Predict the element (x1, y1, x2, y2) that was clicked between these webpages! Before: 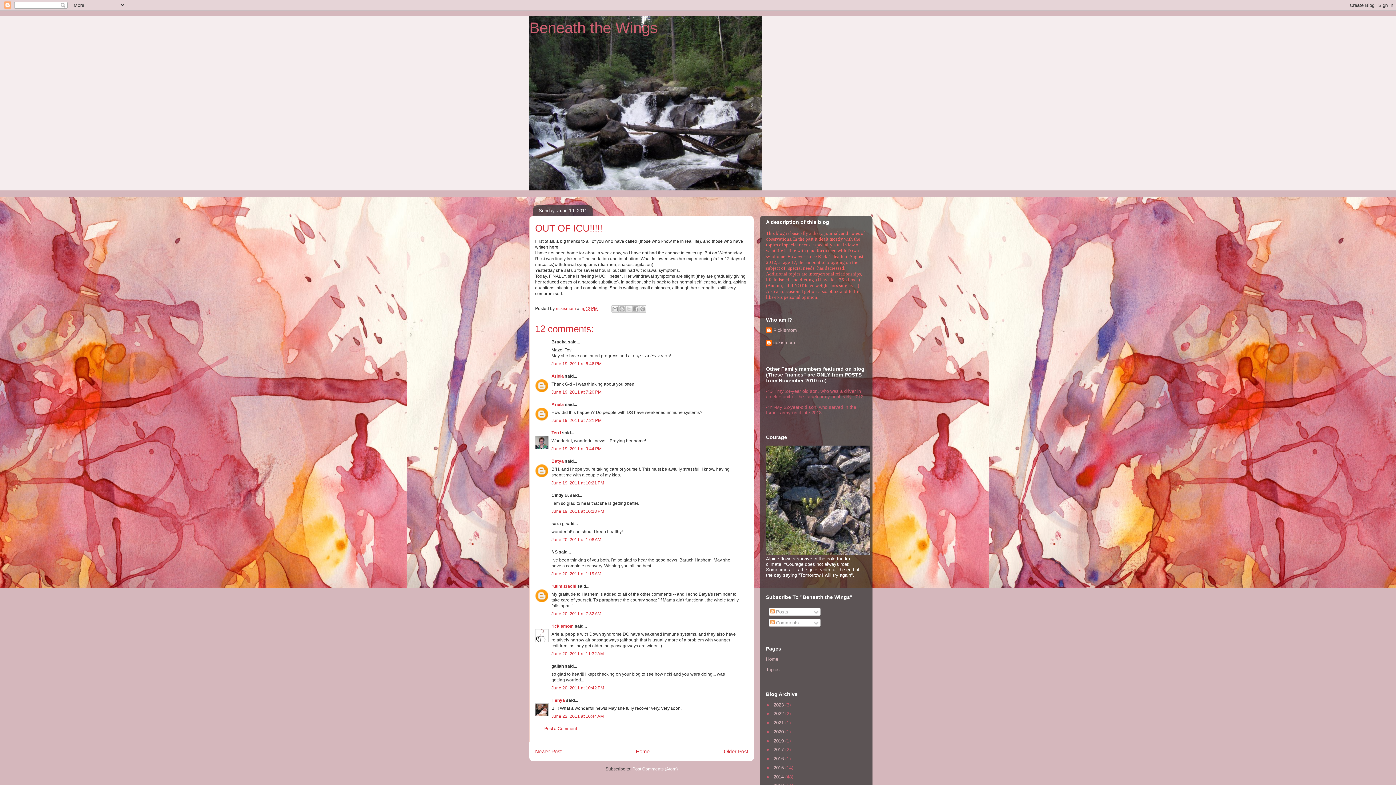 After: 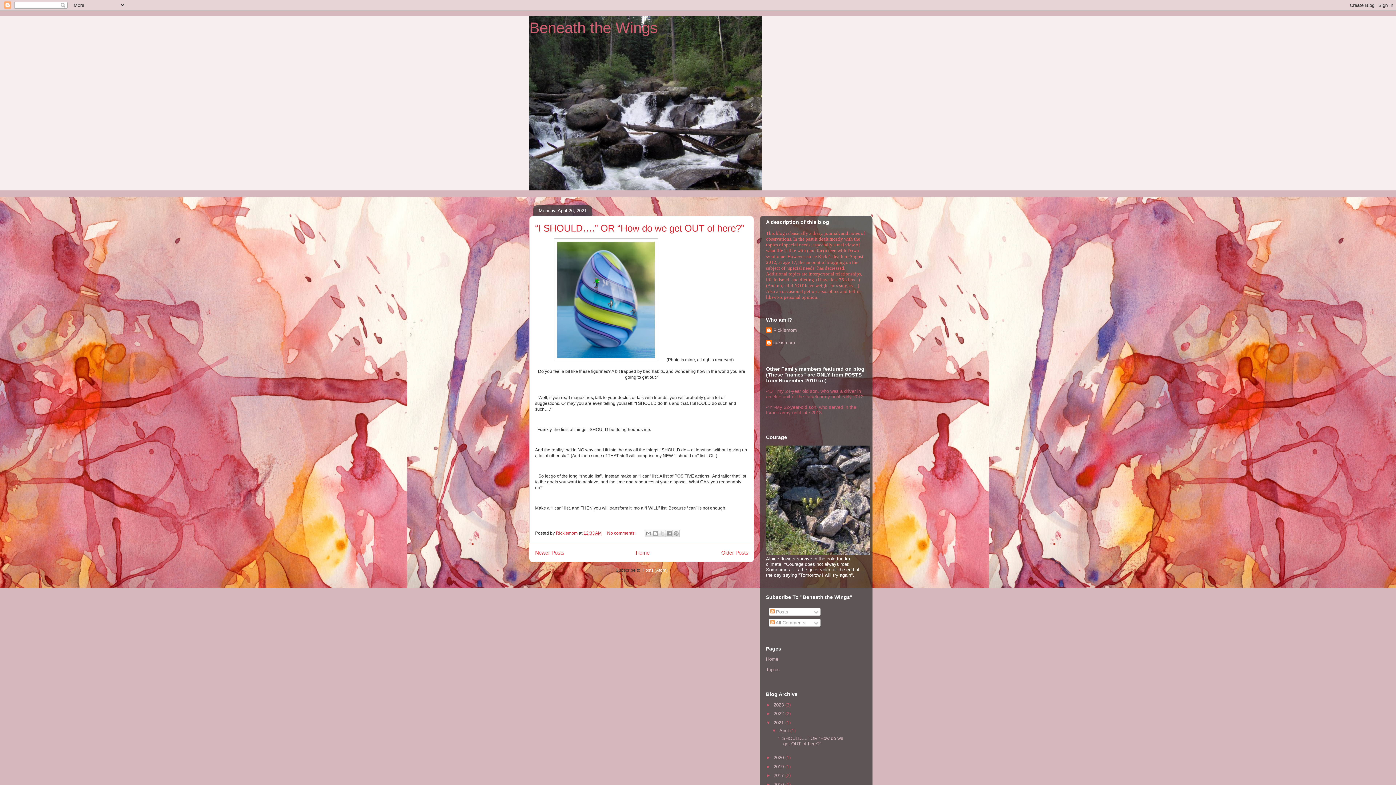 Action: bbox: (773, 720, 785, 725) label: 2021 